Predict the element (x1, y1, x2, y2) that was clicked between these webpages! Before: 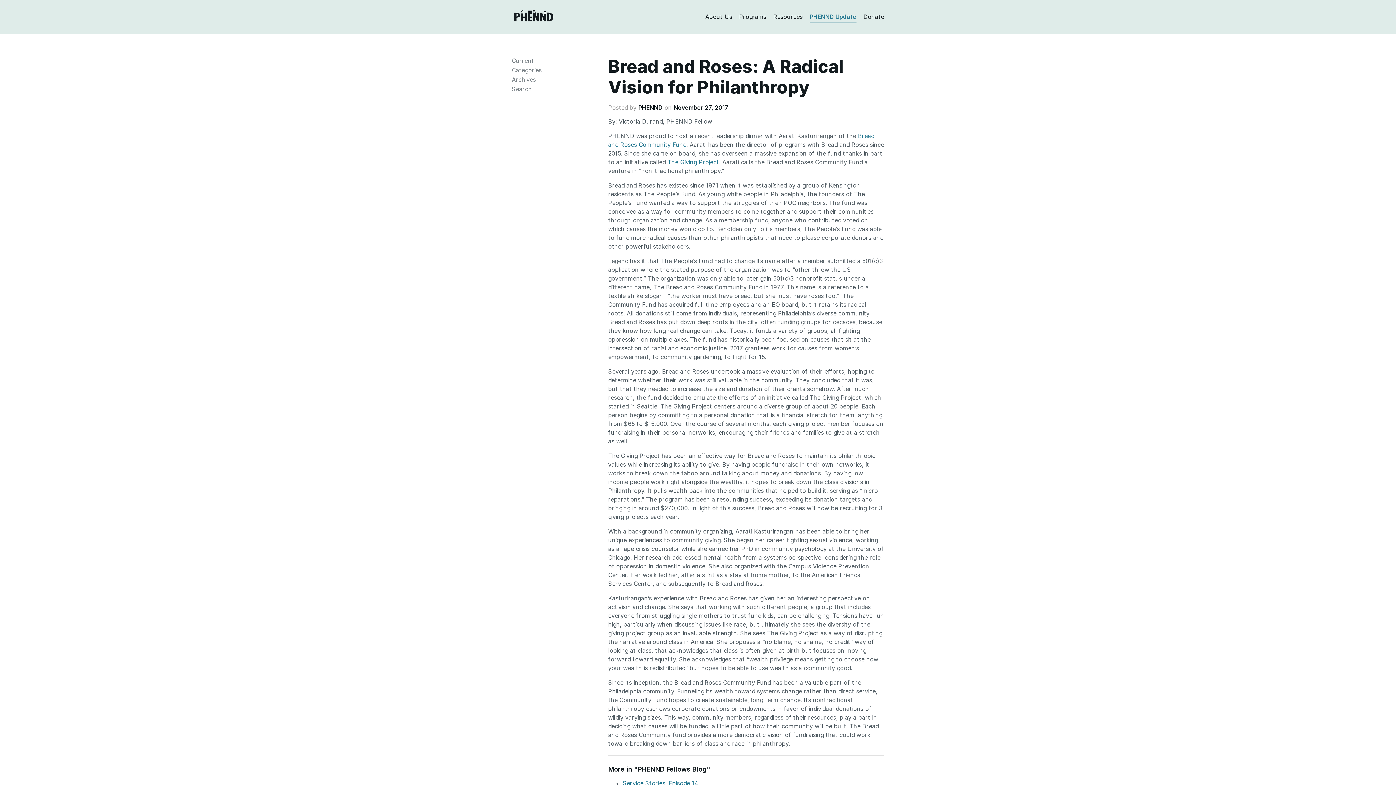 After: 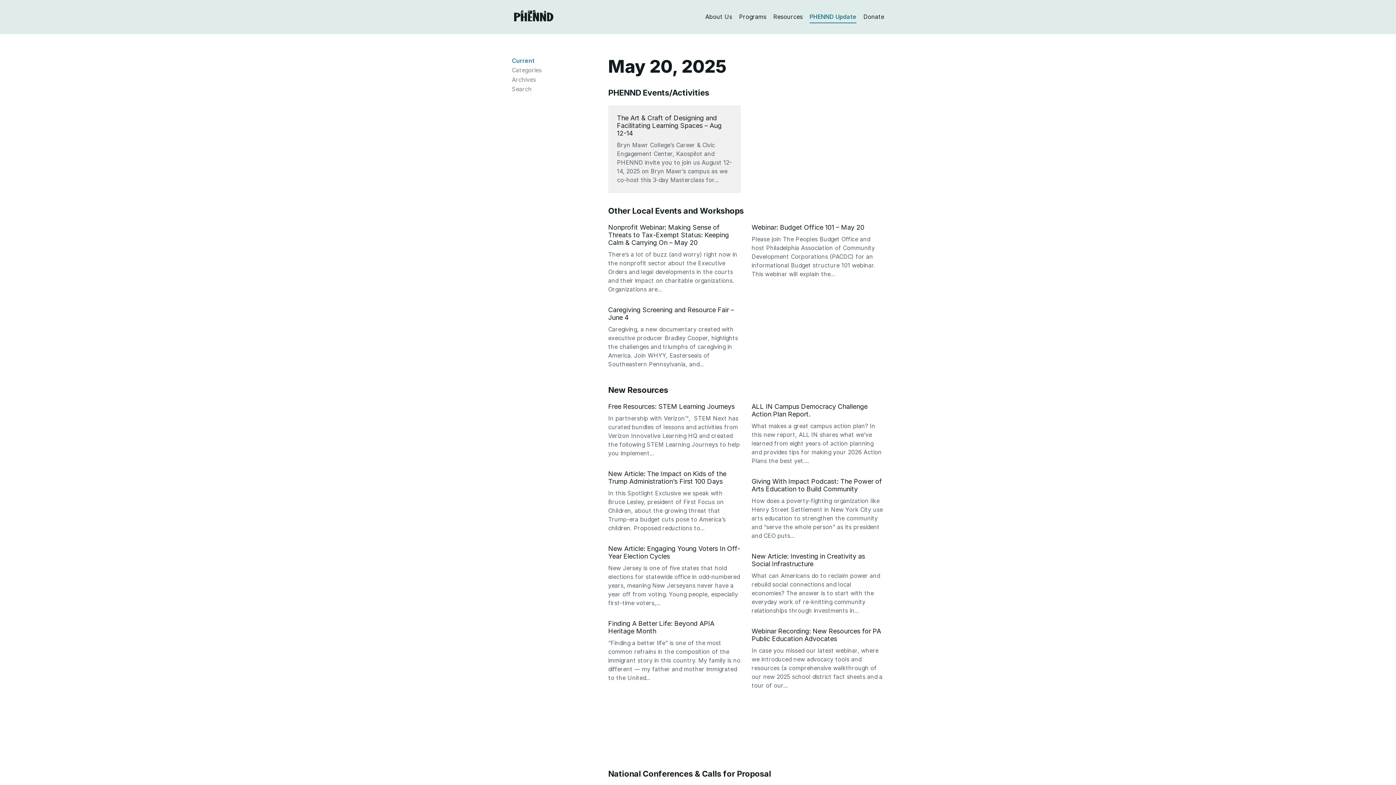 Action: label: PHENND Update bbox: (809, 10, 856, 23)